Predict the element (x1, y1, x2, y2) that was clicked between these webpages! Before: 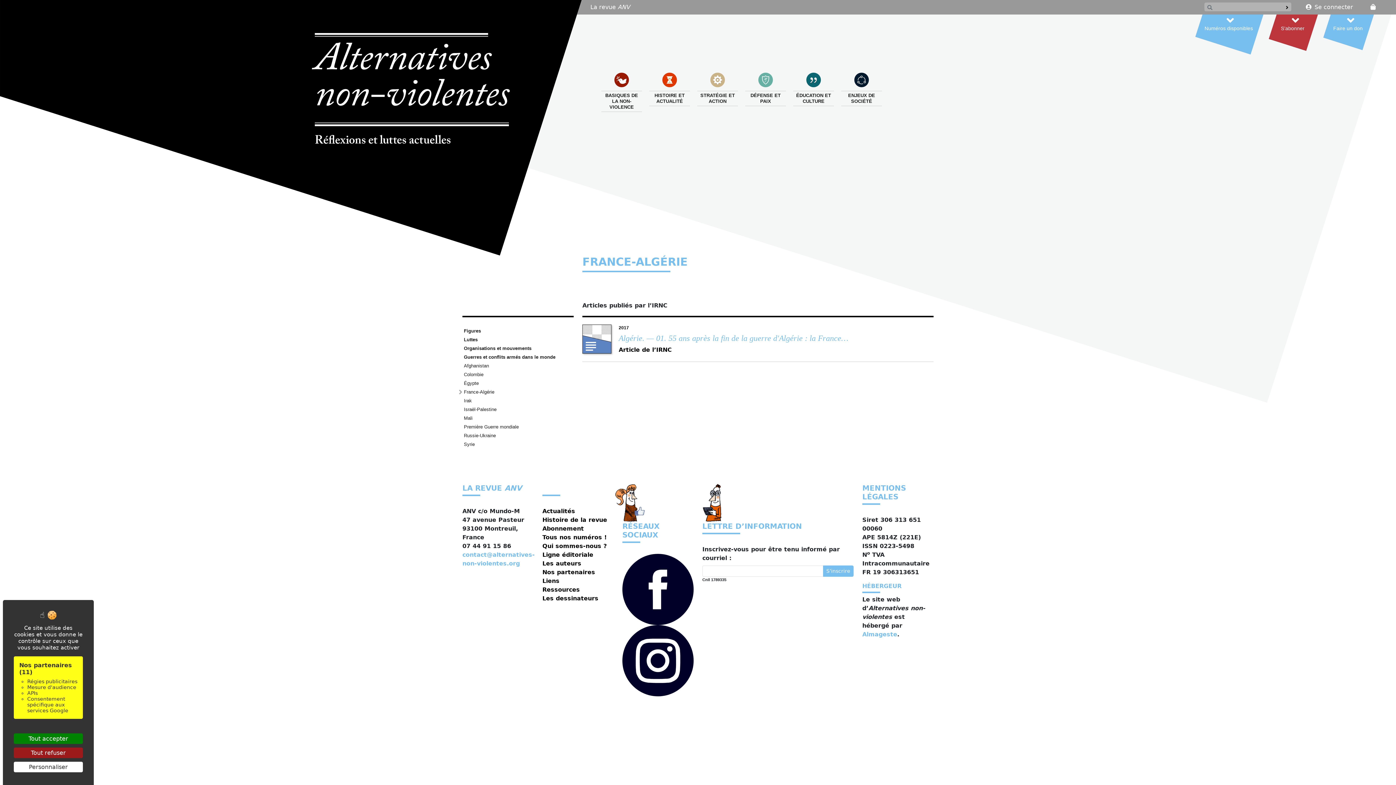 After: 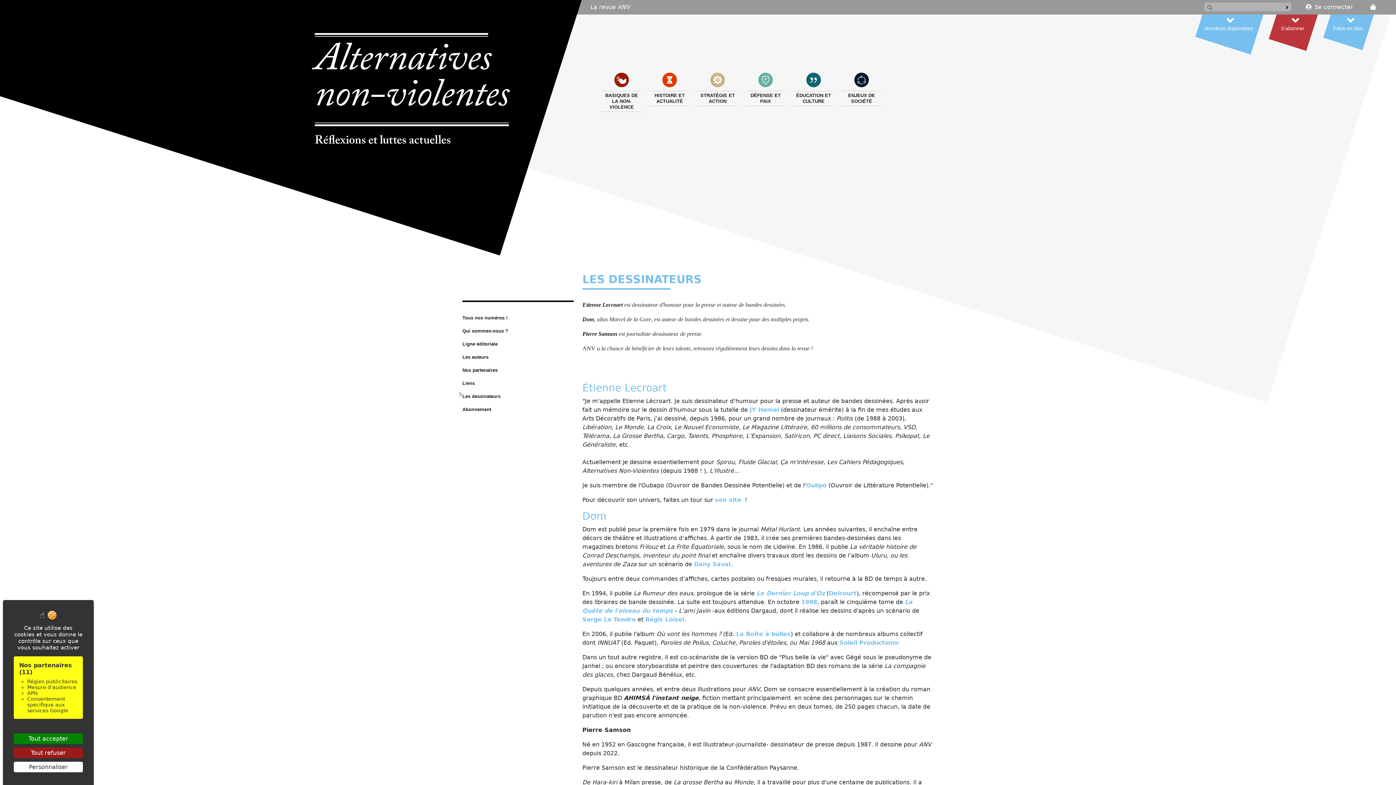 Action: bbox: (542, 595, 598, 602) label: Les dessinateurs